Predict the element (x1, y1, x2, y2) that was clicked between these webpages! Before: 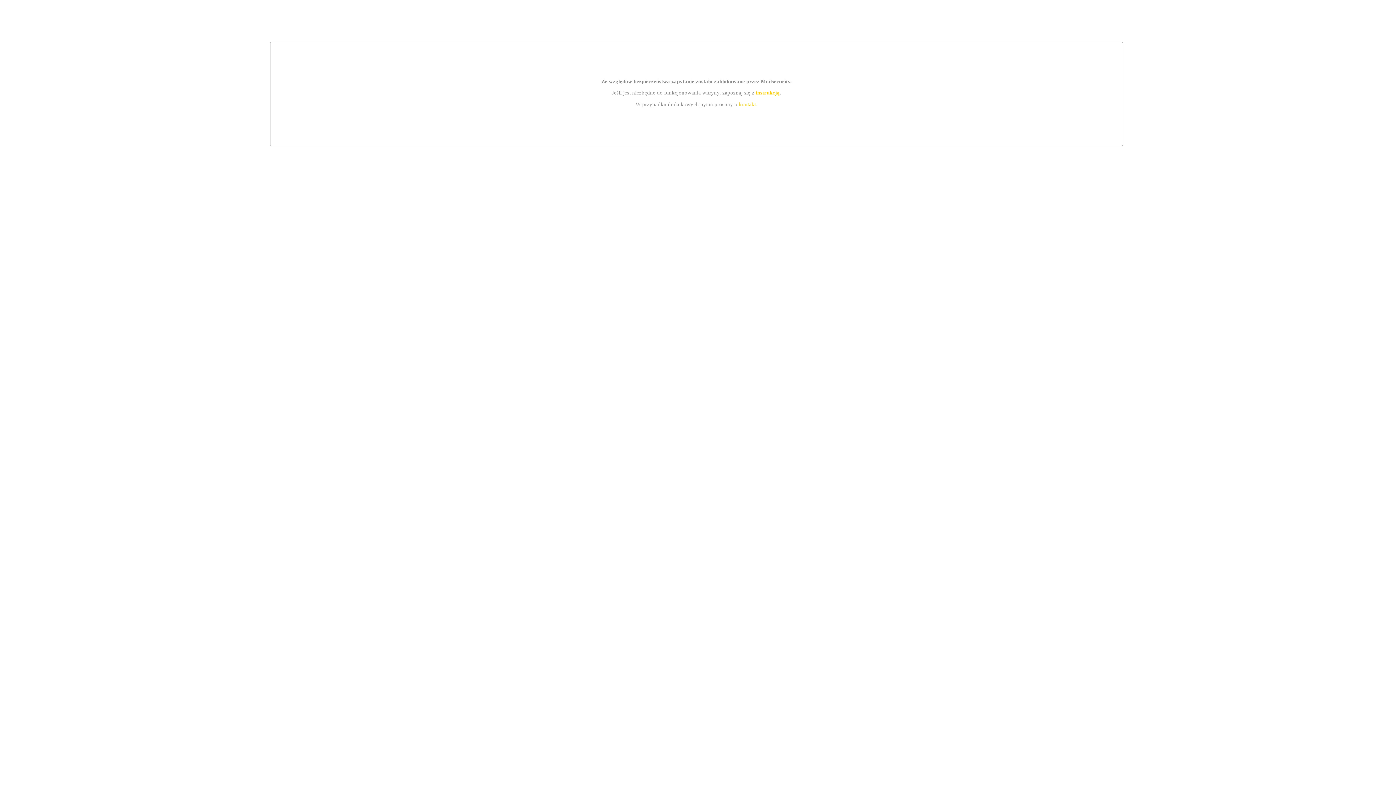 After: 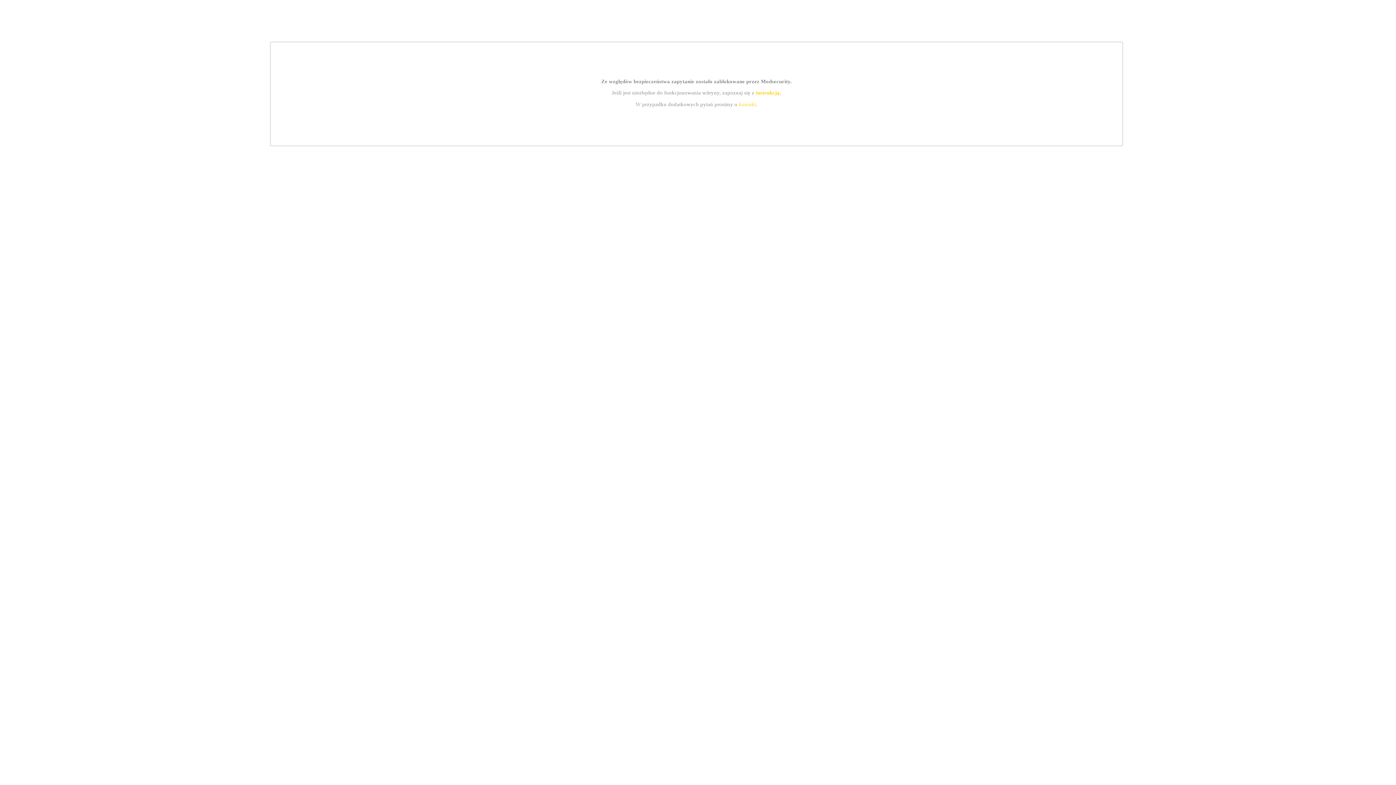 Action: bbox: (755, 89, 779, 95) label: instrukcją